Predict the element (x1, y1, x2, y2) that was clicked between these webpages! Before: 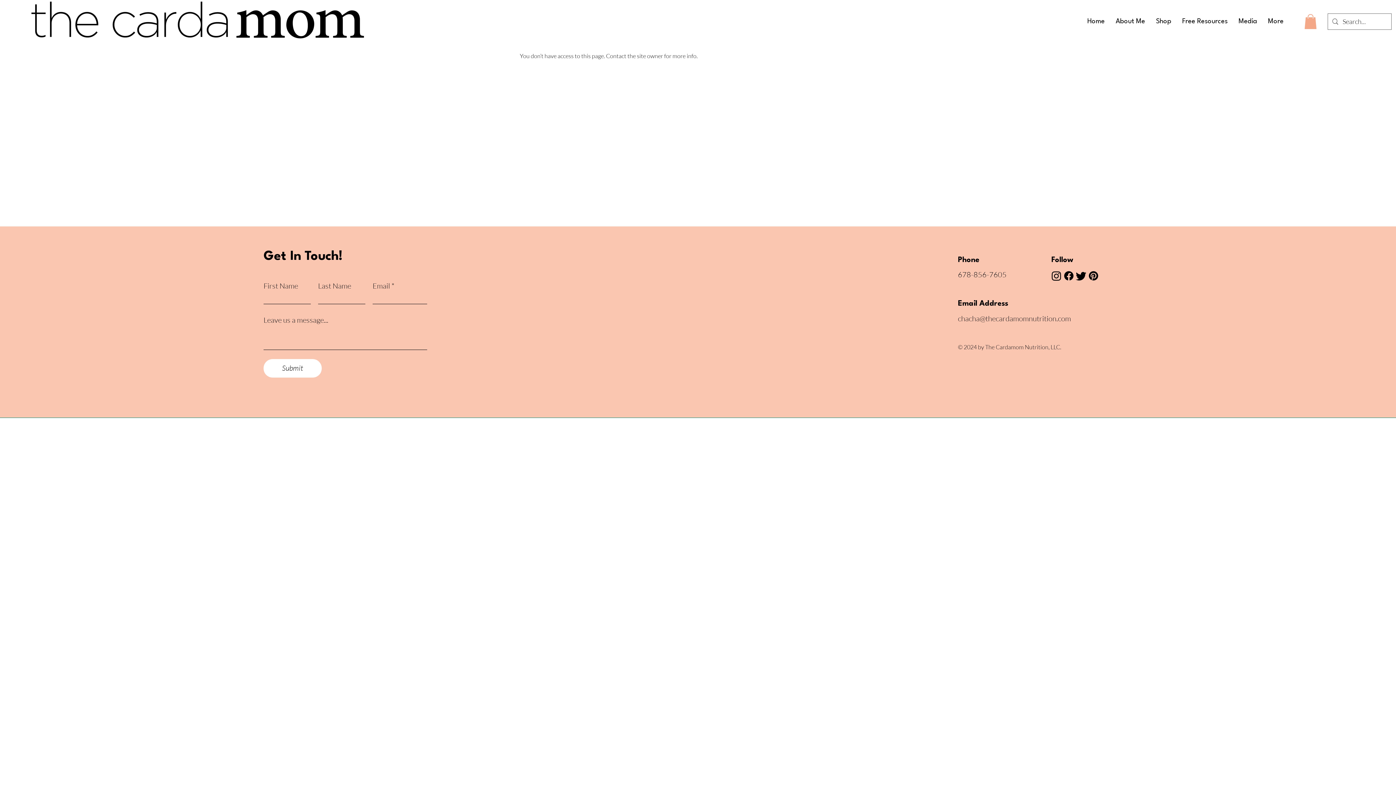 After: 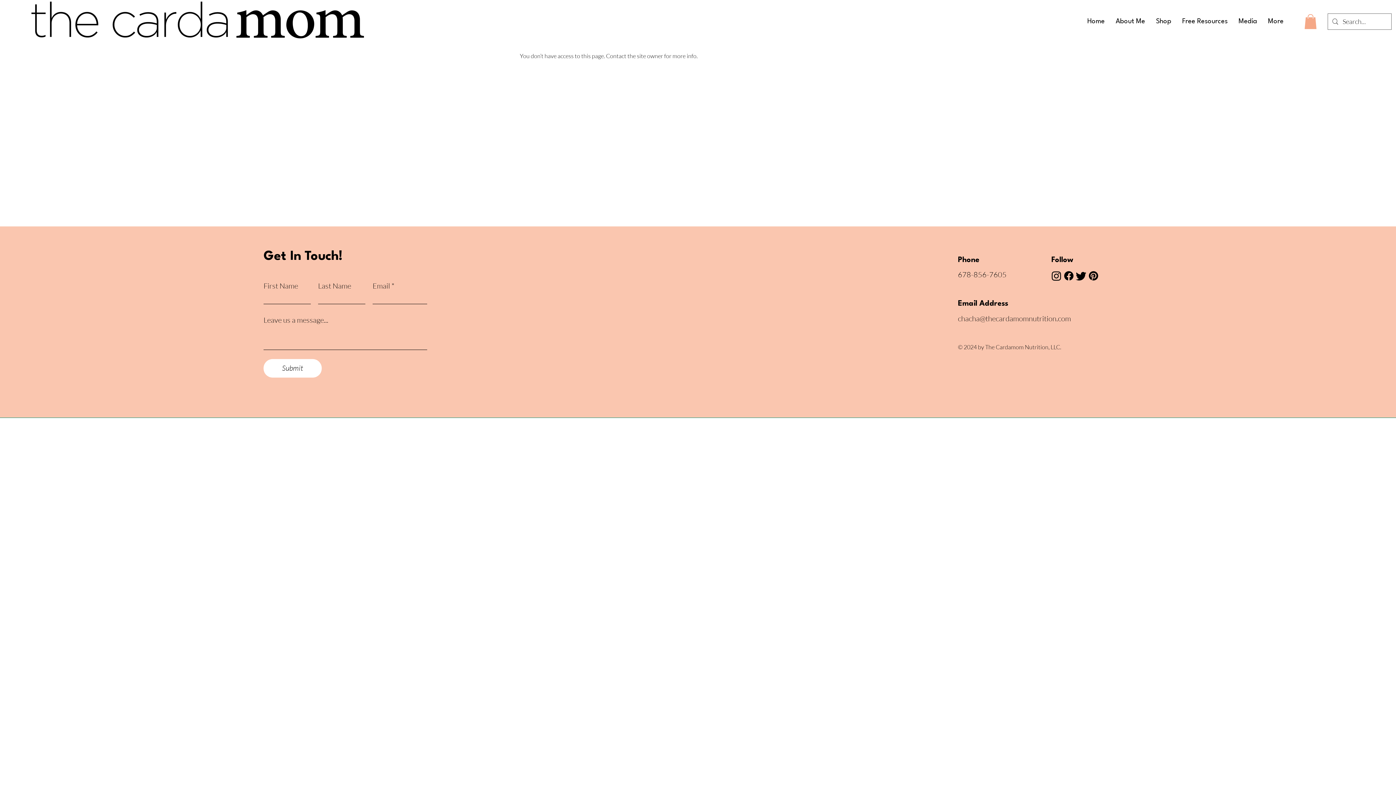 Action: label: Twitter bbox: (1075, 269, 1087, 282)